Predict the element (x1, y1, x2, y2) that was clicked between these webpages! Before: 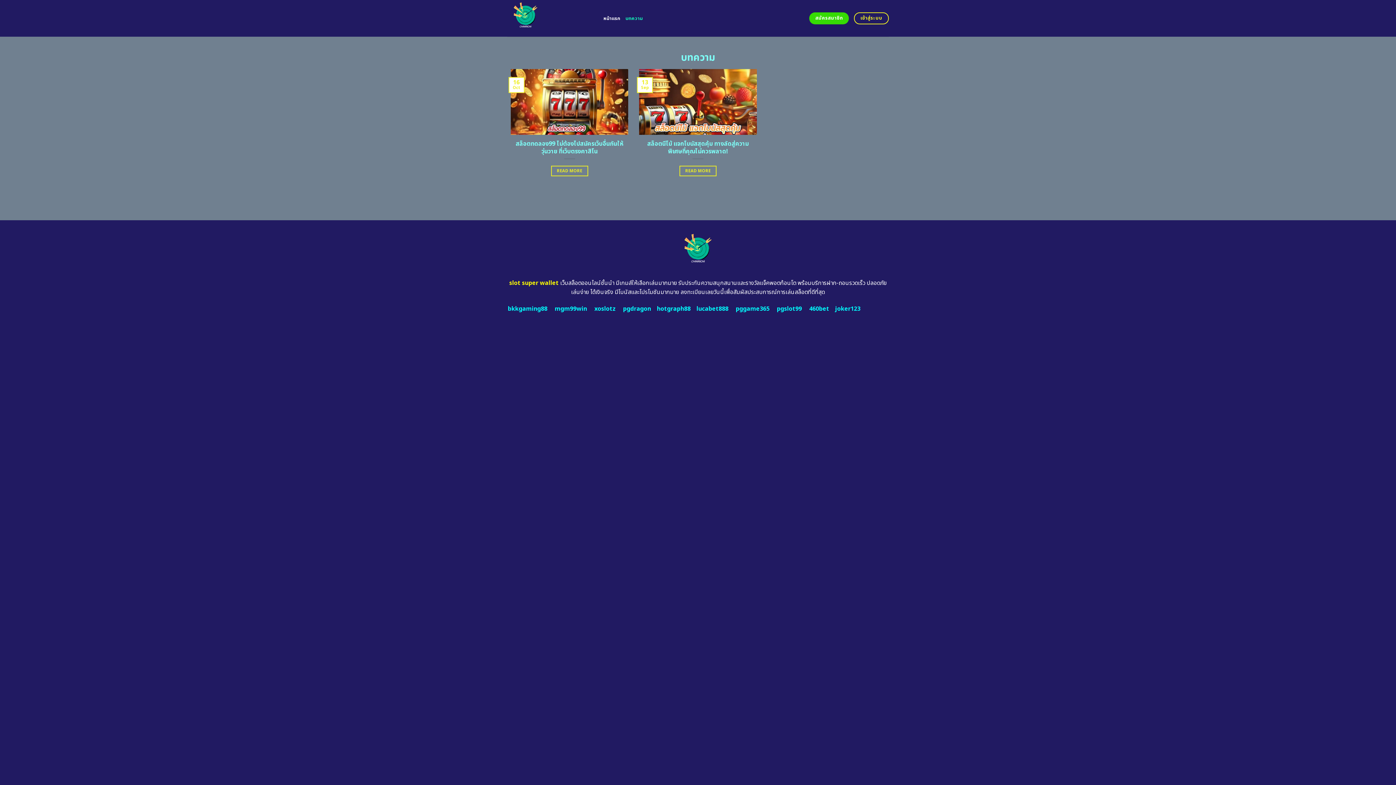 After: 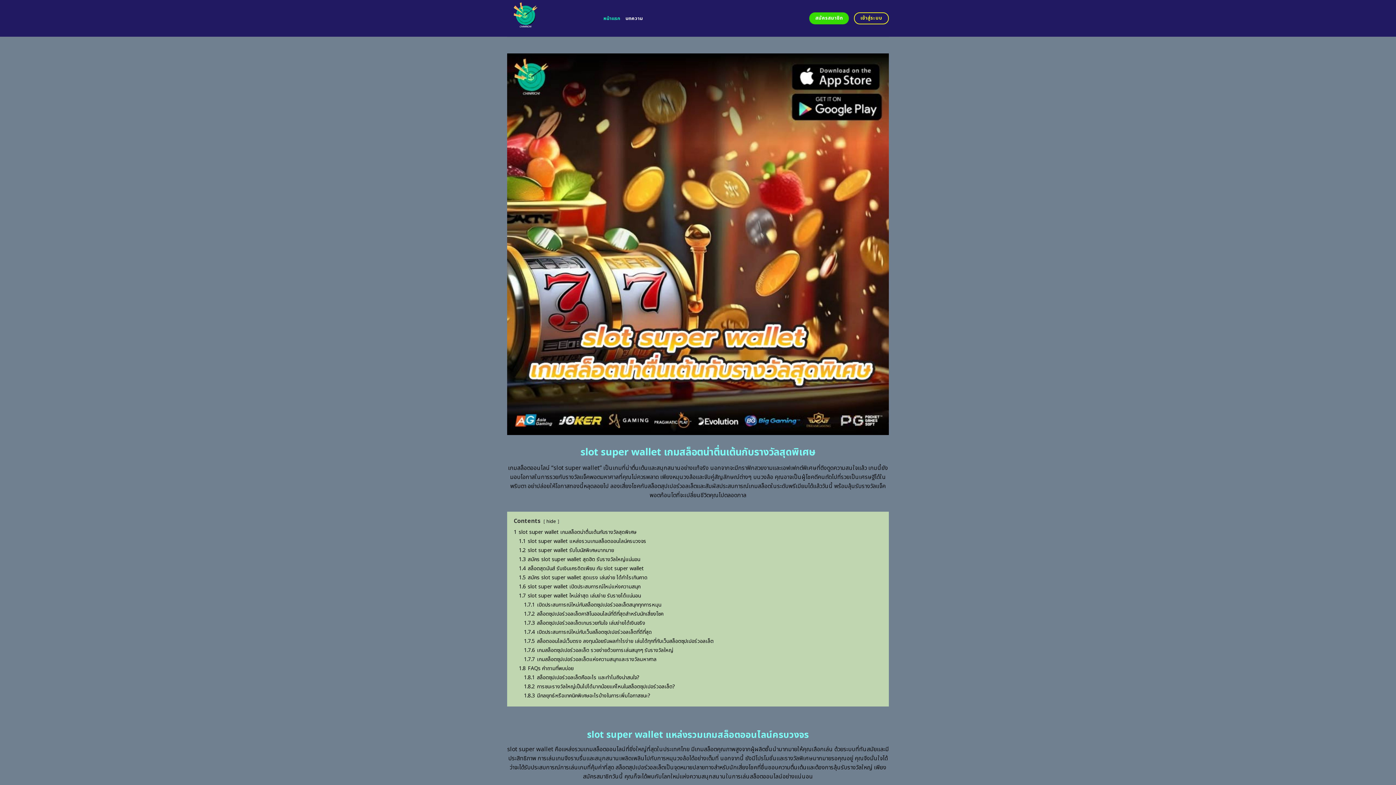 Action: label: slot super wallet bbox: (509, 278, 558, 287)